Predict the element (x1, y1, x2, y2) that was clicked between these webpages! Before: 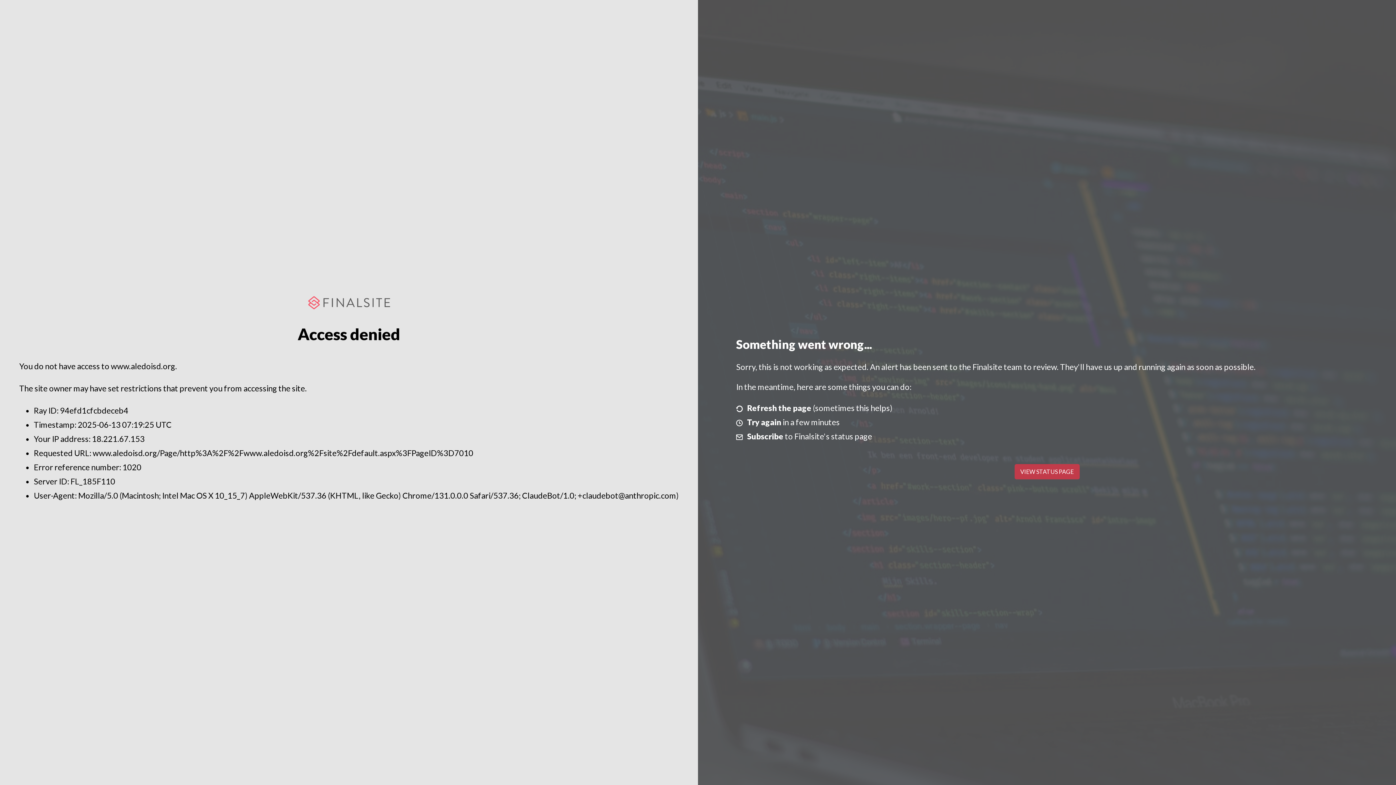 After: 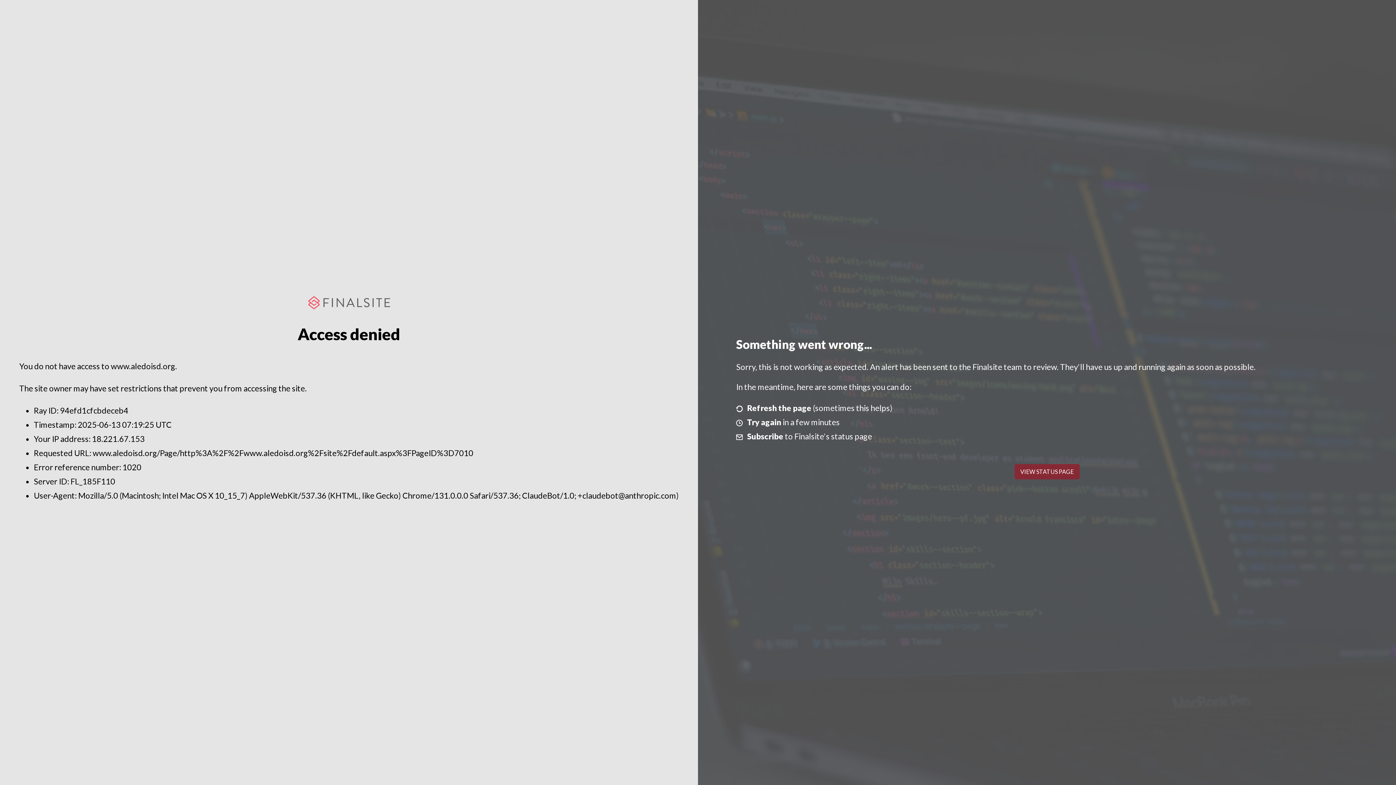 Action: bbox: (1014, 464, 1079, 479) label: VIEW STATUS PAGE